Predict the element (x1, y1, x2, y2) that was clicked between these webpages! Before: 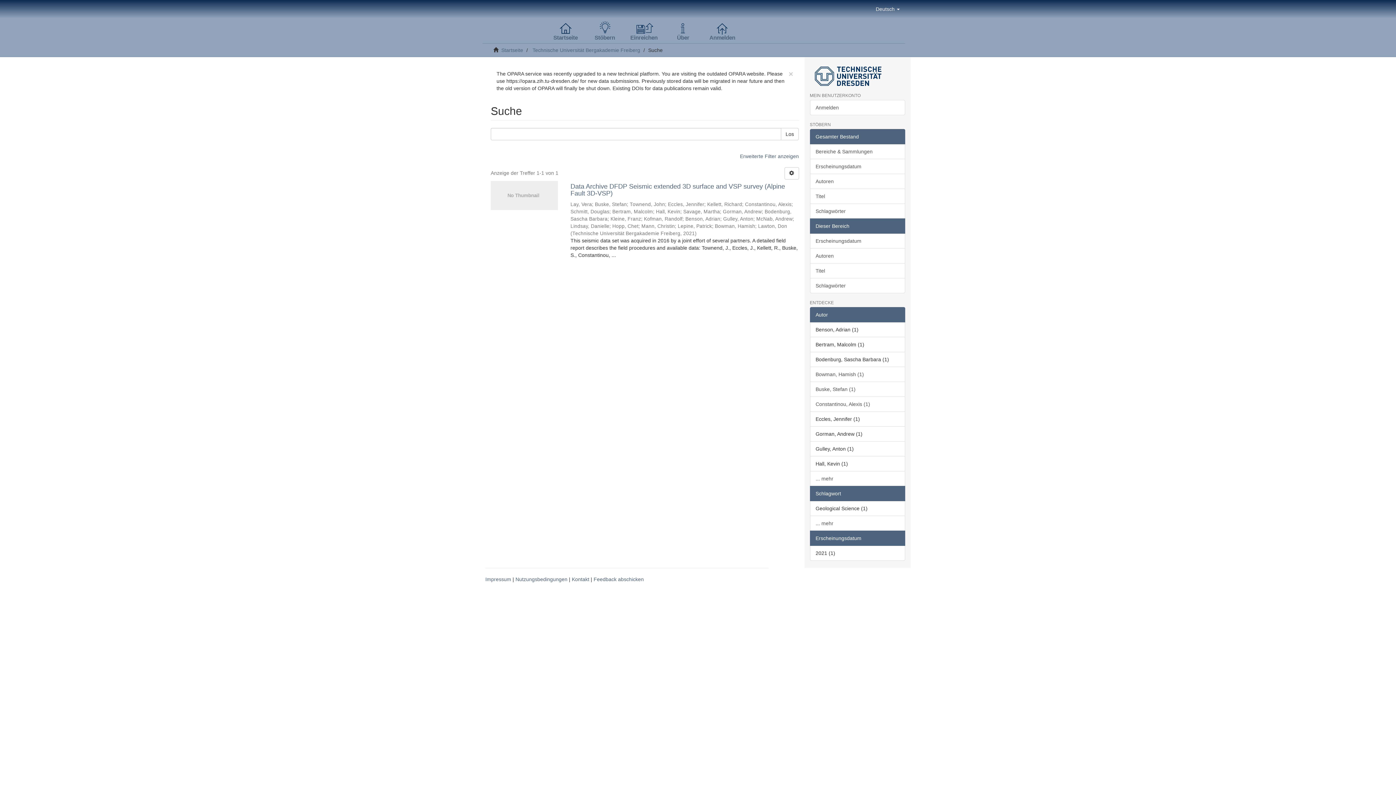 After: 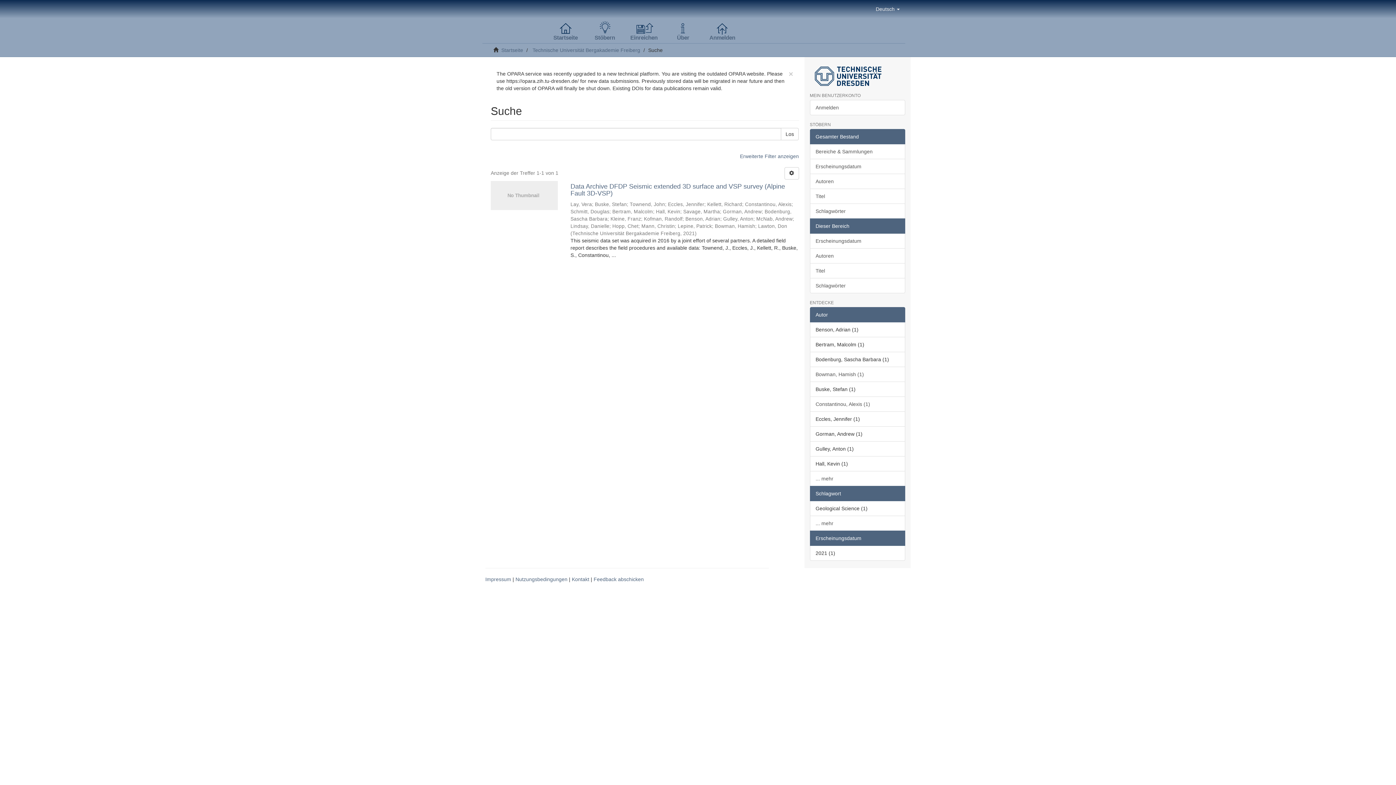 Action: label: Buske, Stefan (1) bbox: (810, 381, 905, 397)